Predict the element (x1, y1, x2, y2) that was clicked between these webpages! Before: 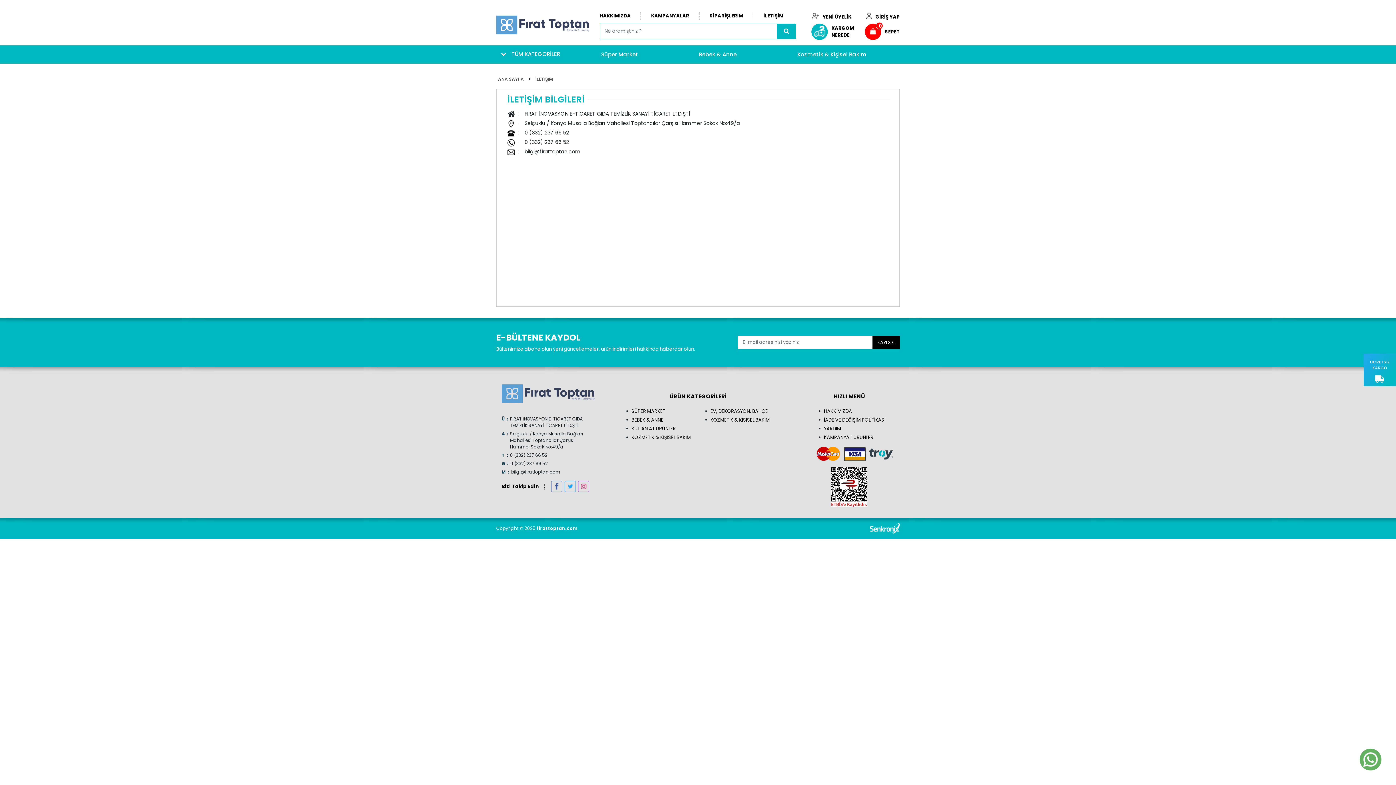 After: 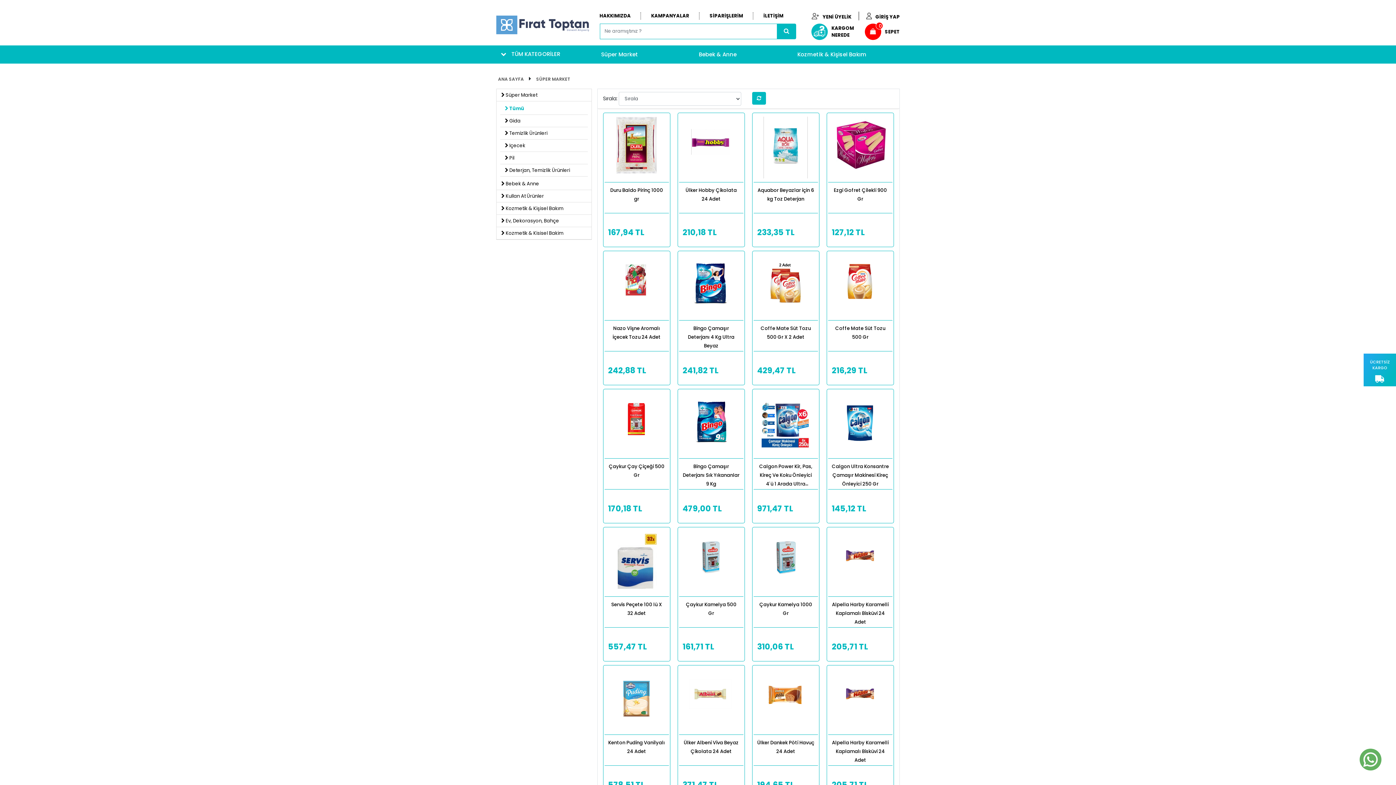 Action: bbox: (631, 407, 665, 414) label: SÜPER MARKET